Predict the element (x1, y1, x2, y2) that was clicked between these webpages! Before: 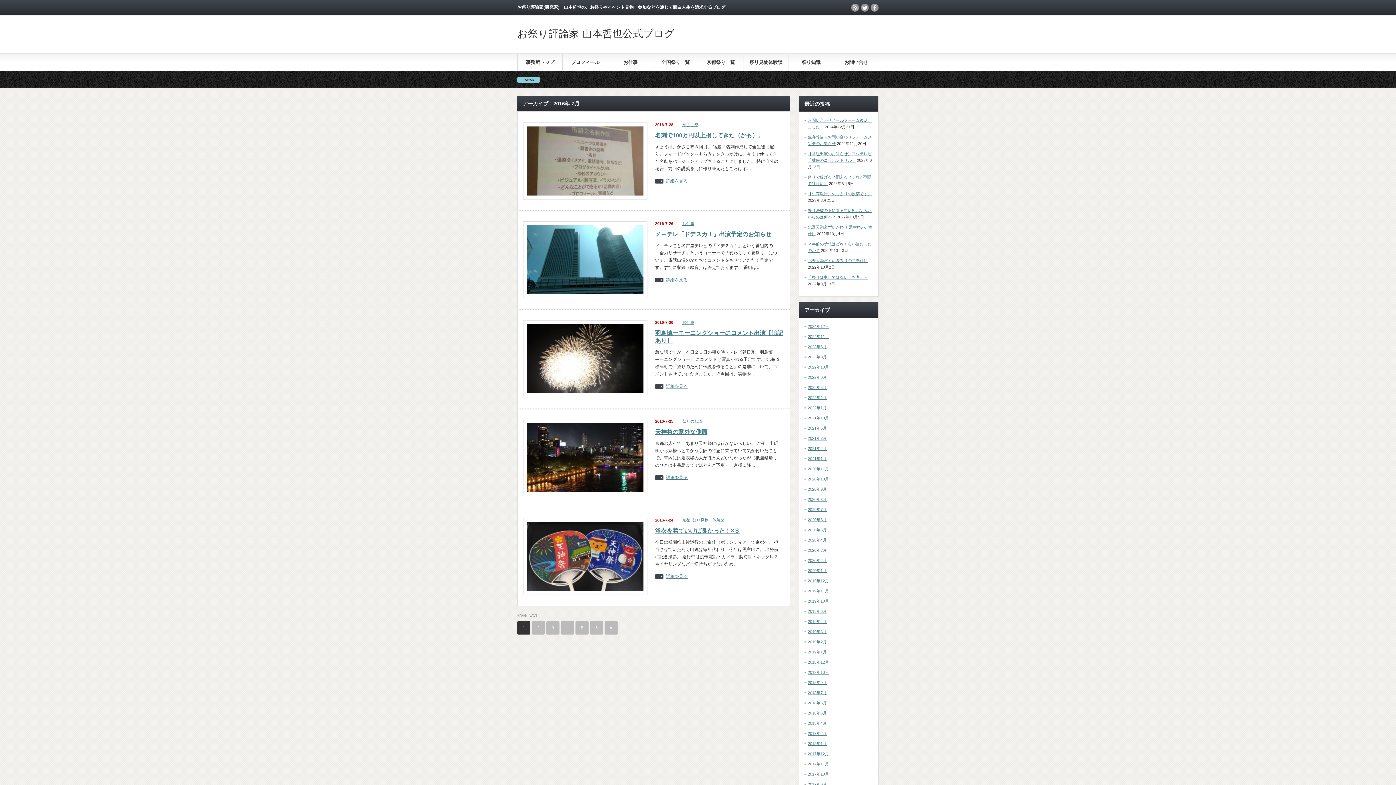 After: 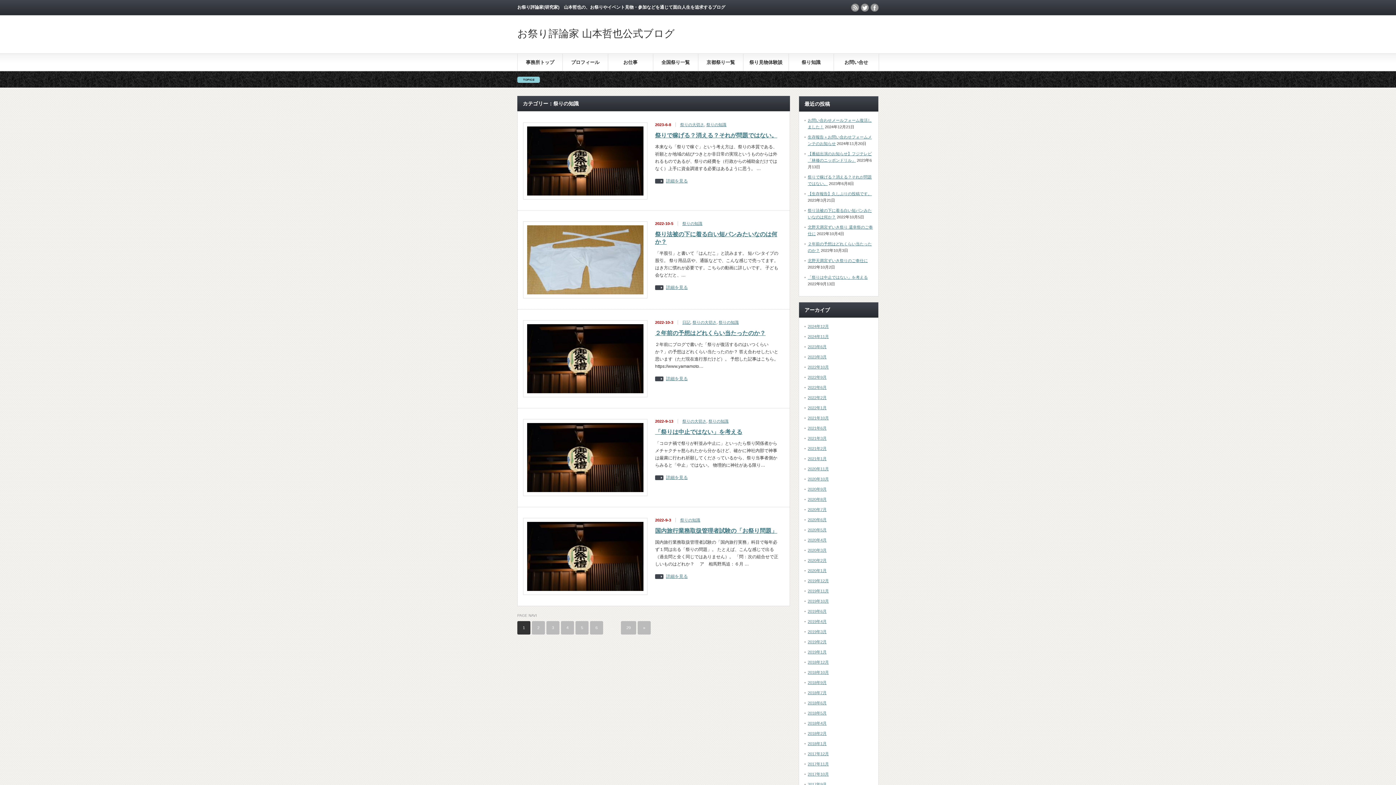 Action: bbox: (788, 53, 833, 70) label: 祭り知識